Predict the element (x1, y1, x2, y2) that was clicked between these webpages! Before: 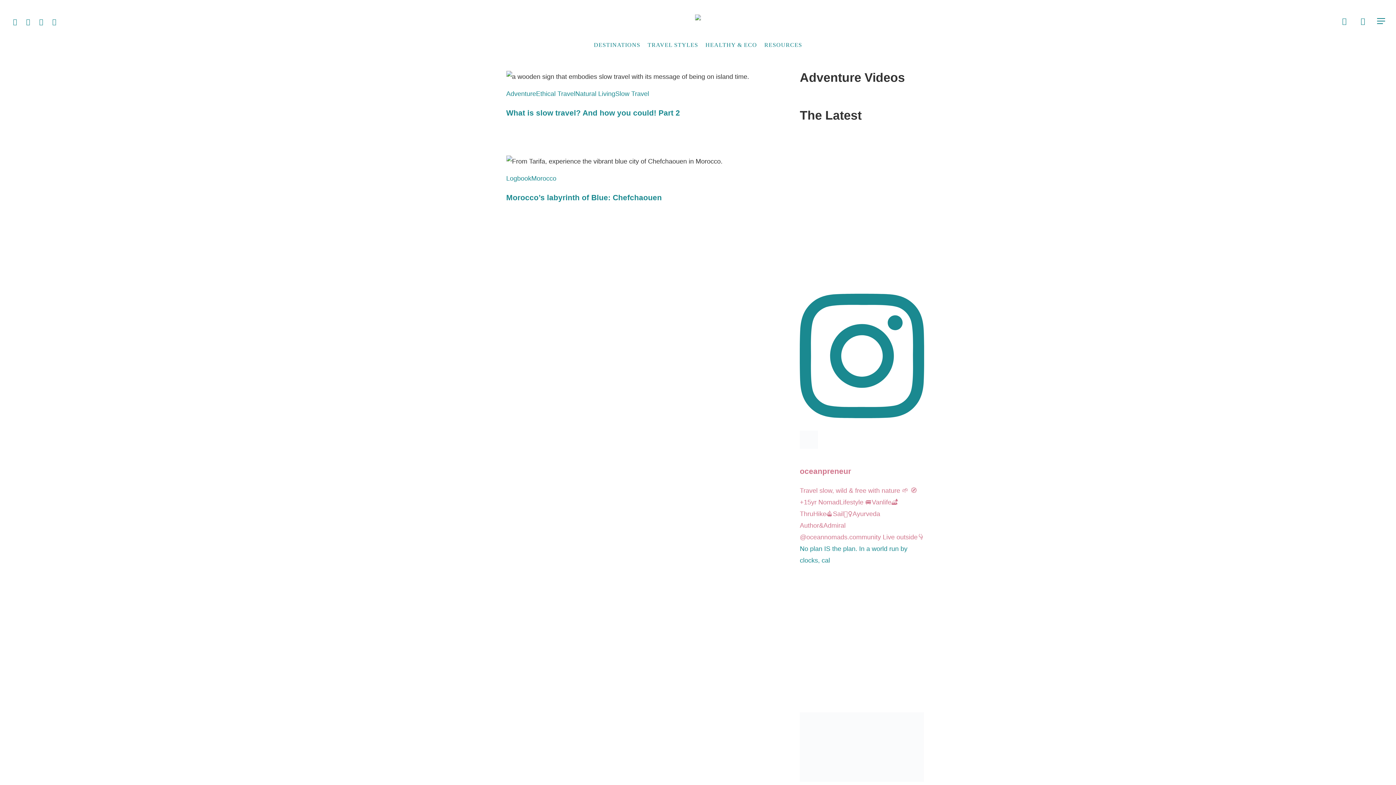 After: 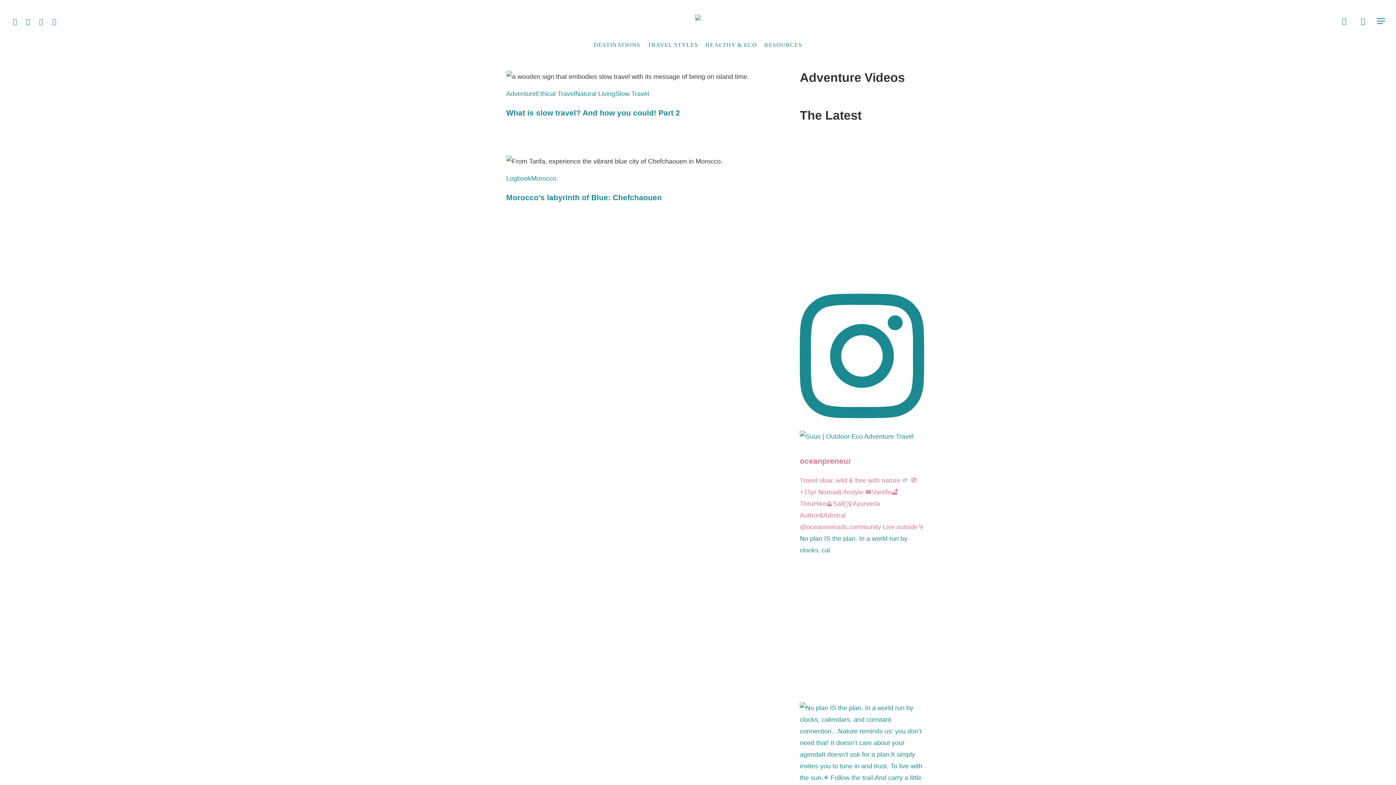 Action: label: search bbox: (1340, 17, 1349, 24)